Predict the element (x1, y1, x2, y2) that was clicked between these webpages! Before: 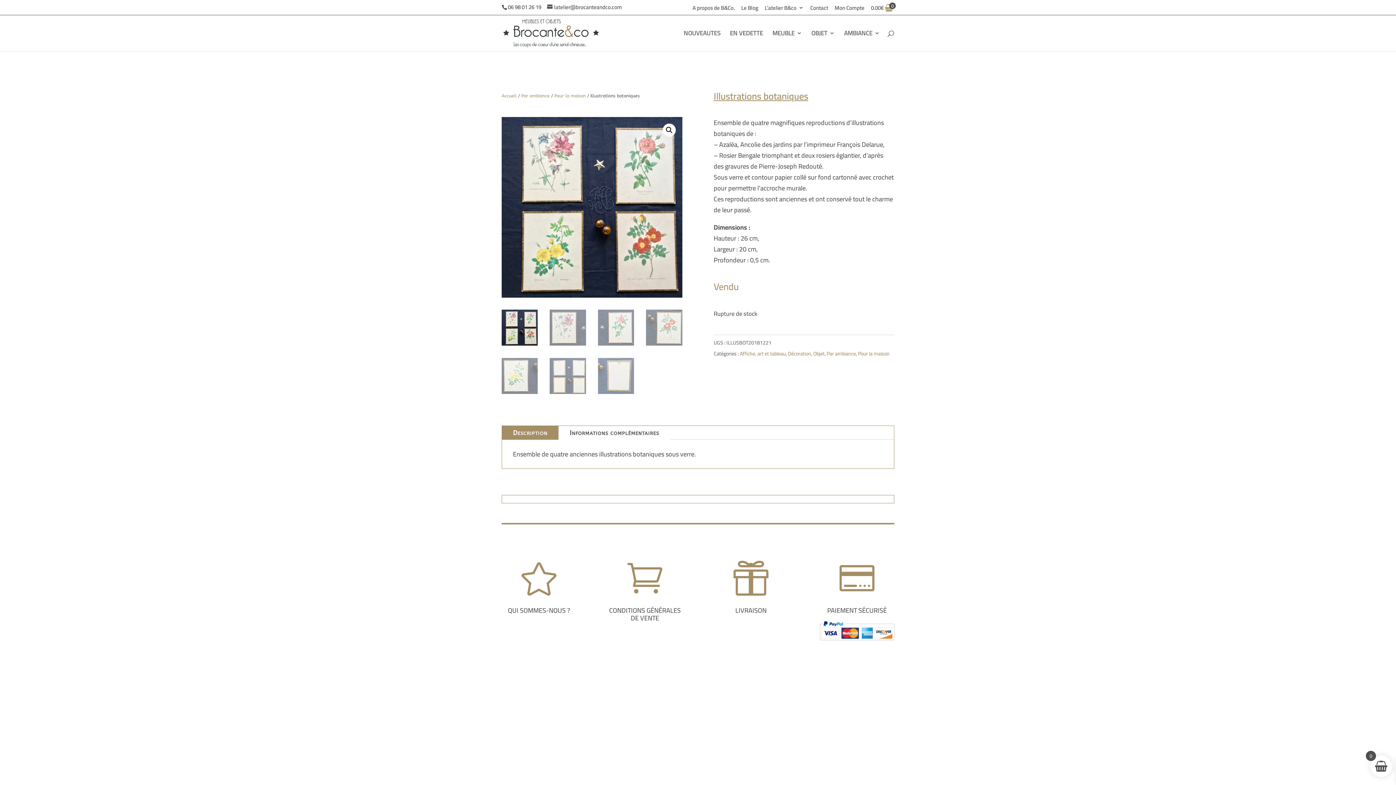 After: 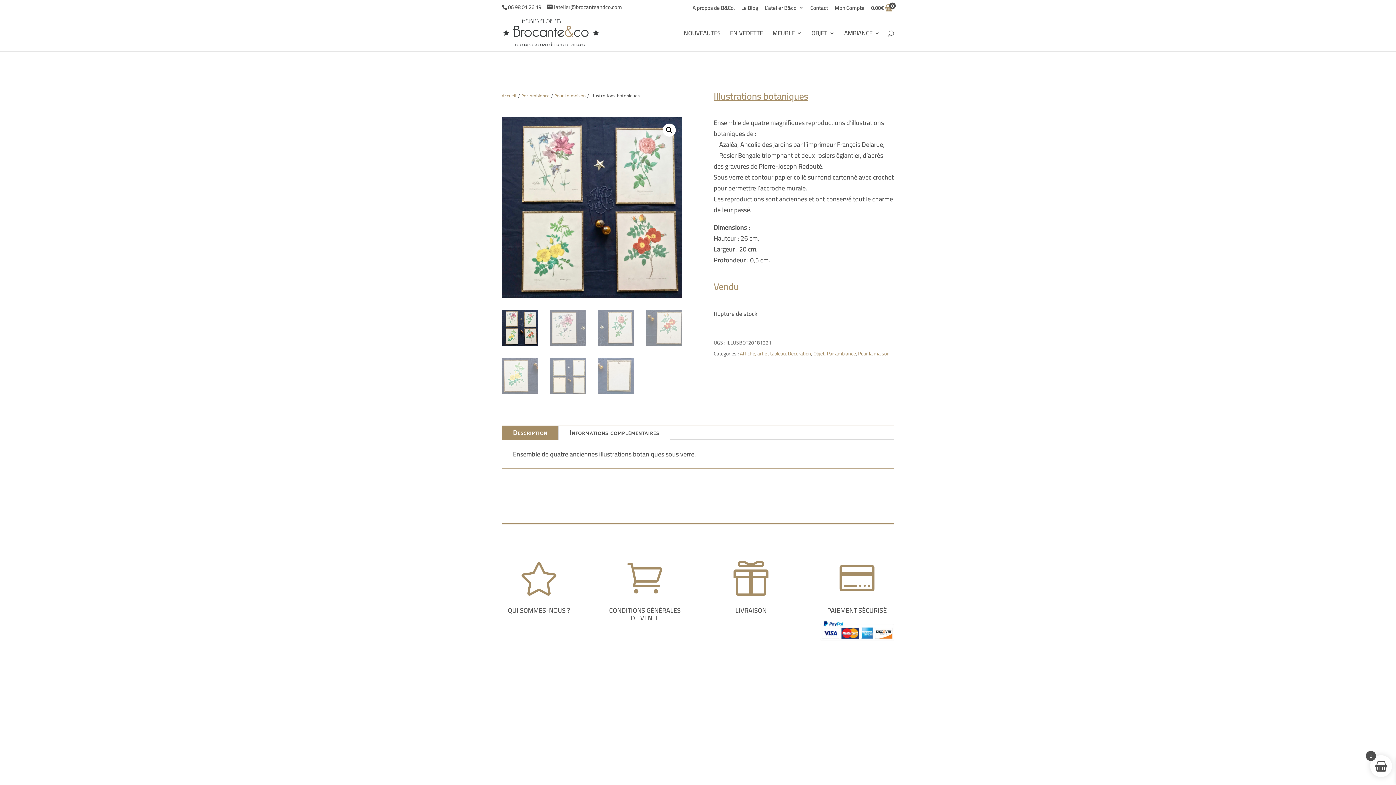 Action: bbox: (558, 426, 670, 440) label: Informations complémentaires